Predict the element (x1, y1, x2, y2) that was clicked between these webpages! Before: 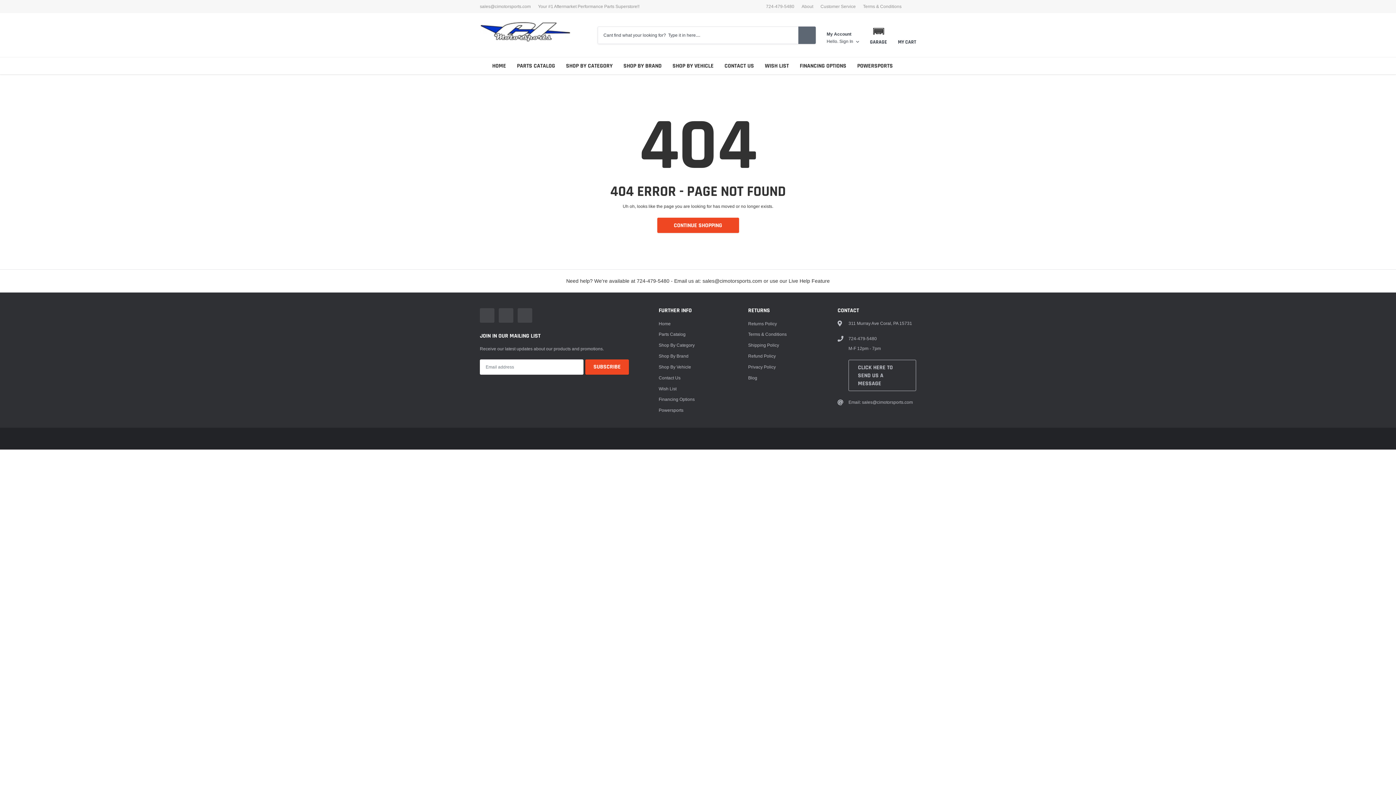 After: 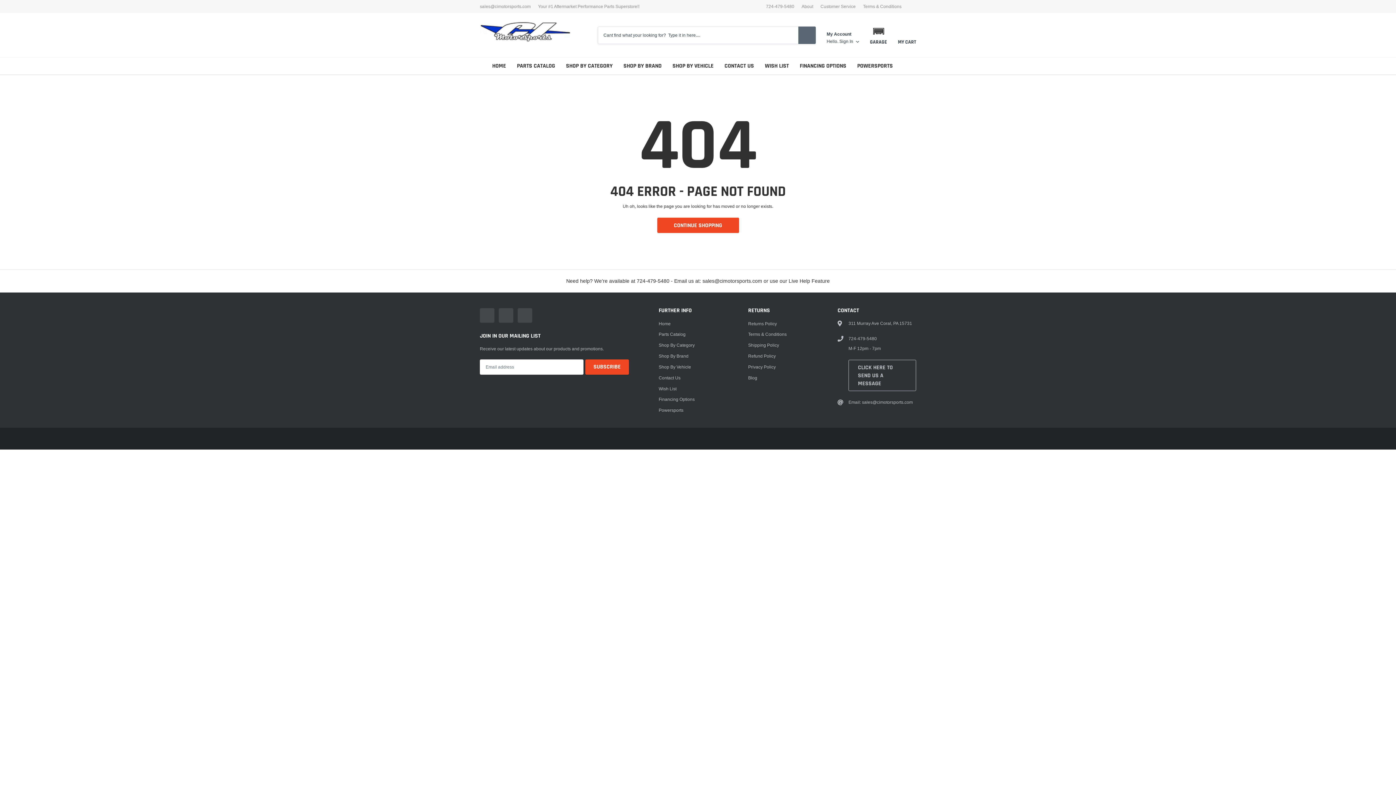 Action: bbox: (517, 308, 532, 322) label: link